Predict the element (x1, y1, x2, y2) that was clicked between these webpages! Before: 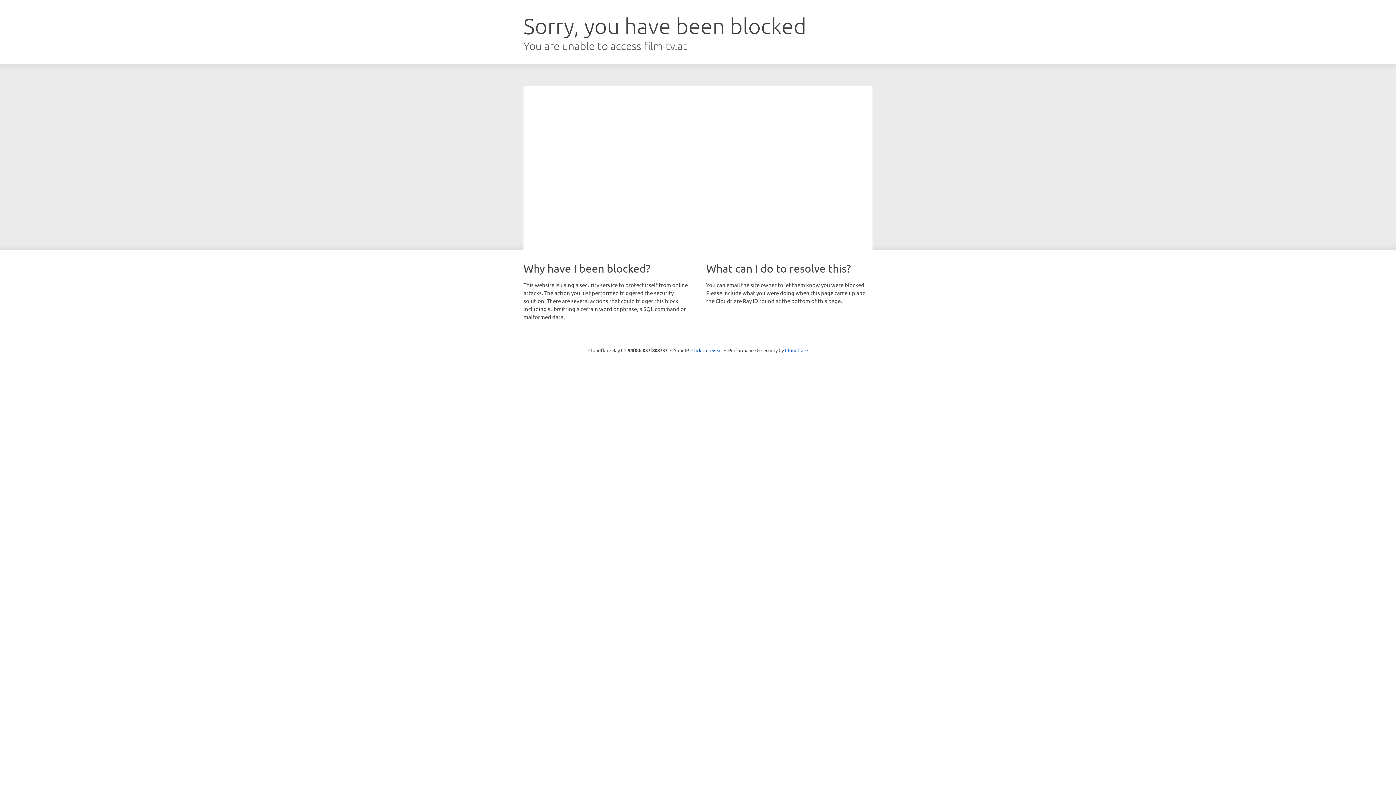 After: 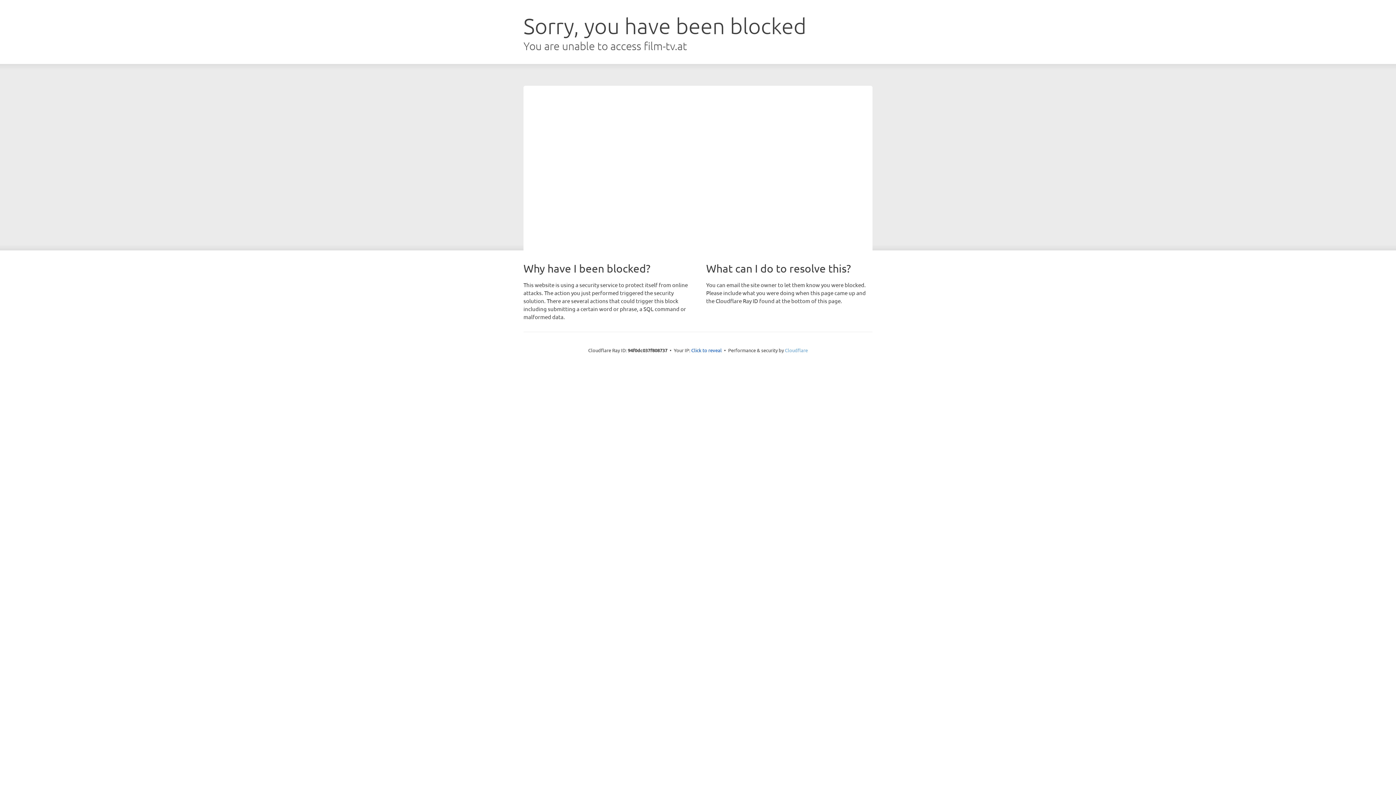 Action: label: Cloudflare bbox: (785, 347, 808, 353)